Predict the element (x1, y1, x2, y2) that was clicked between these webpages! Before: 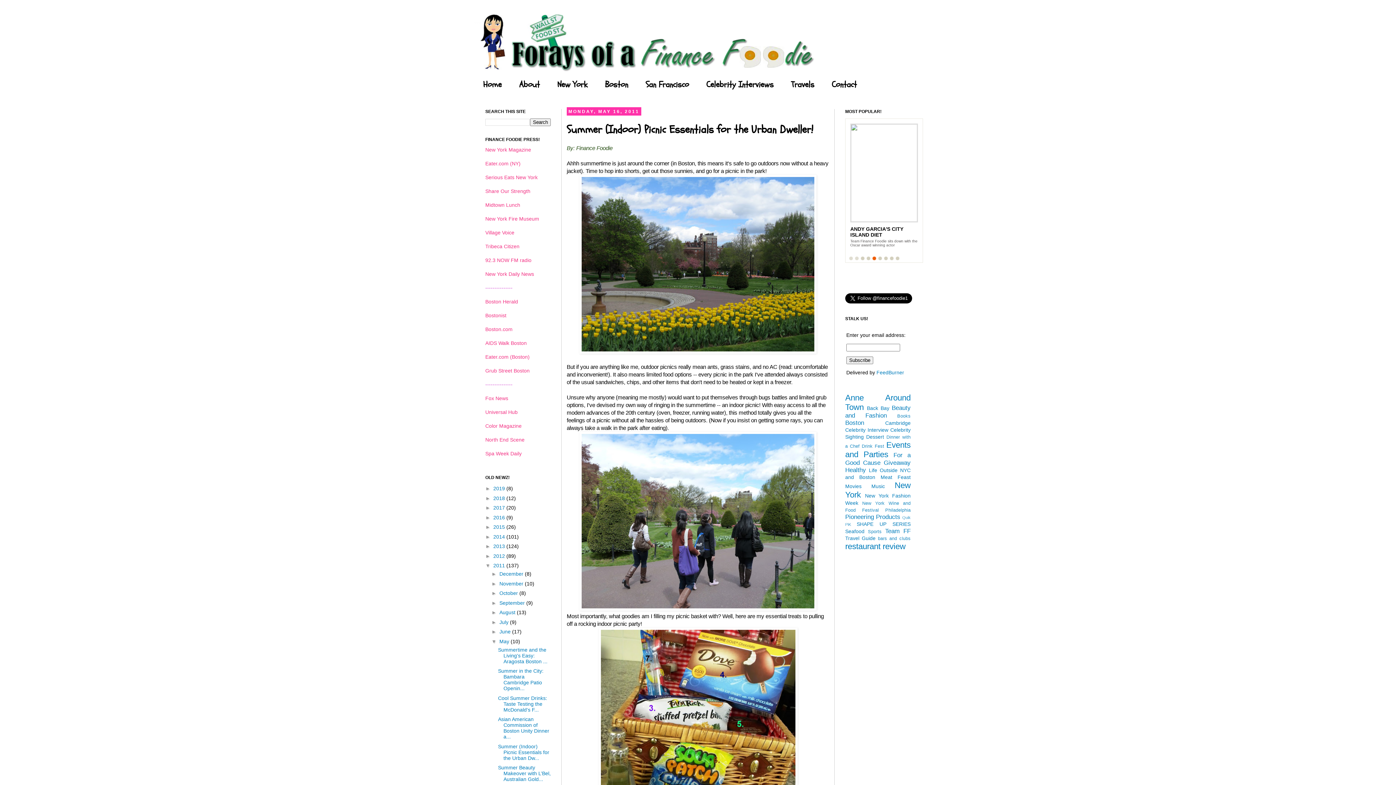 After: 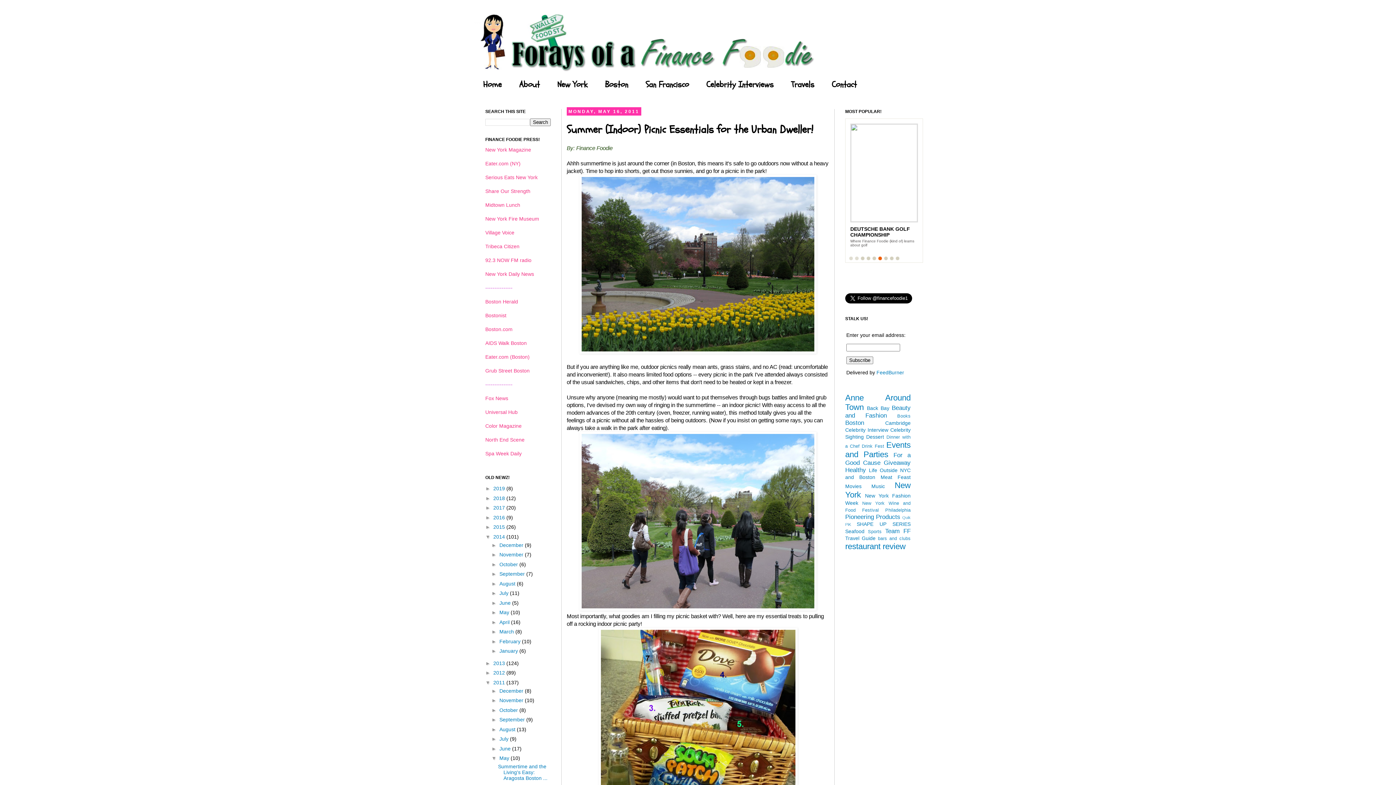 Action: label: ►   bbox: (485, 534, 493, 539)